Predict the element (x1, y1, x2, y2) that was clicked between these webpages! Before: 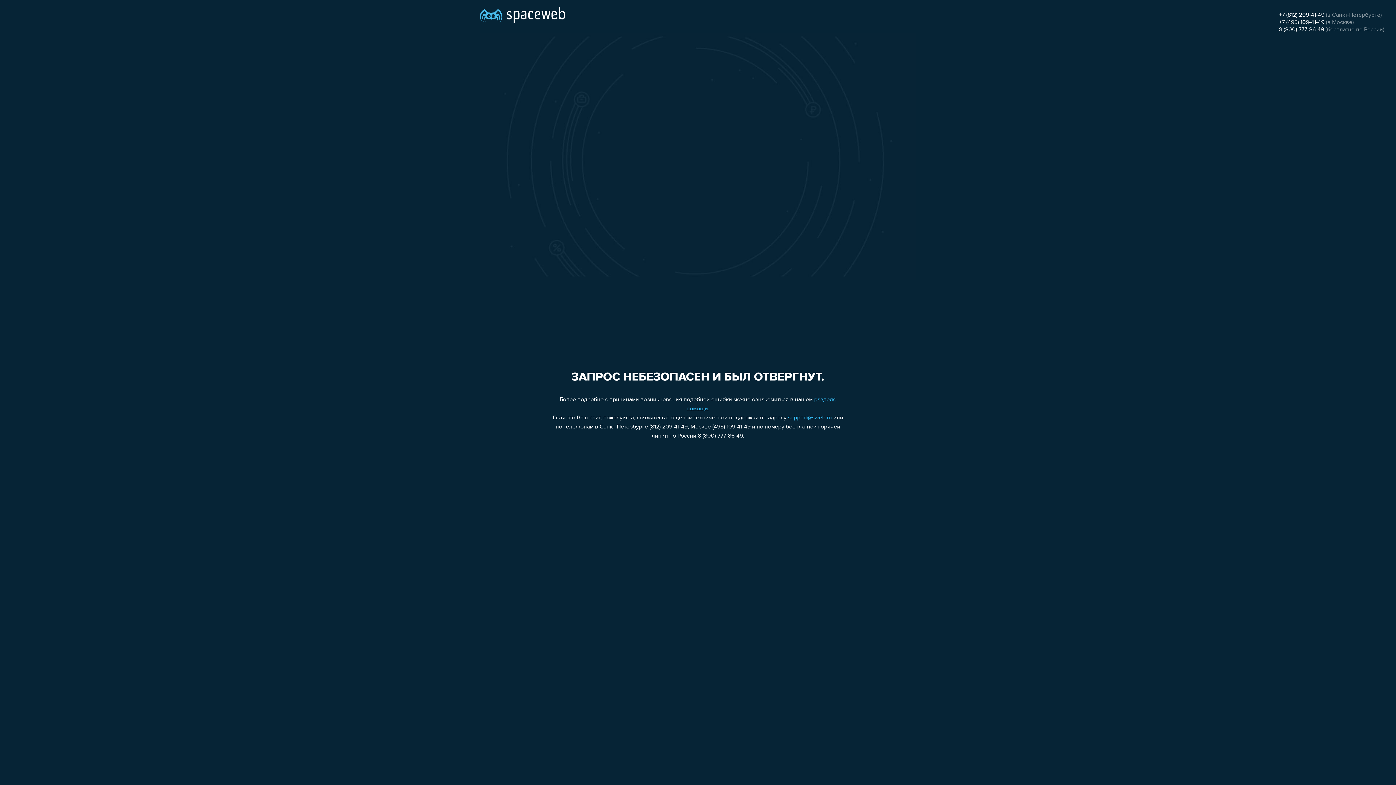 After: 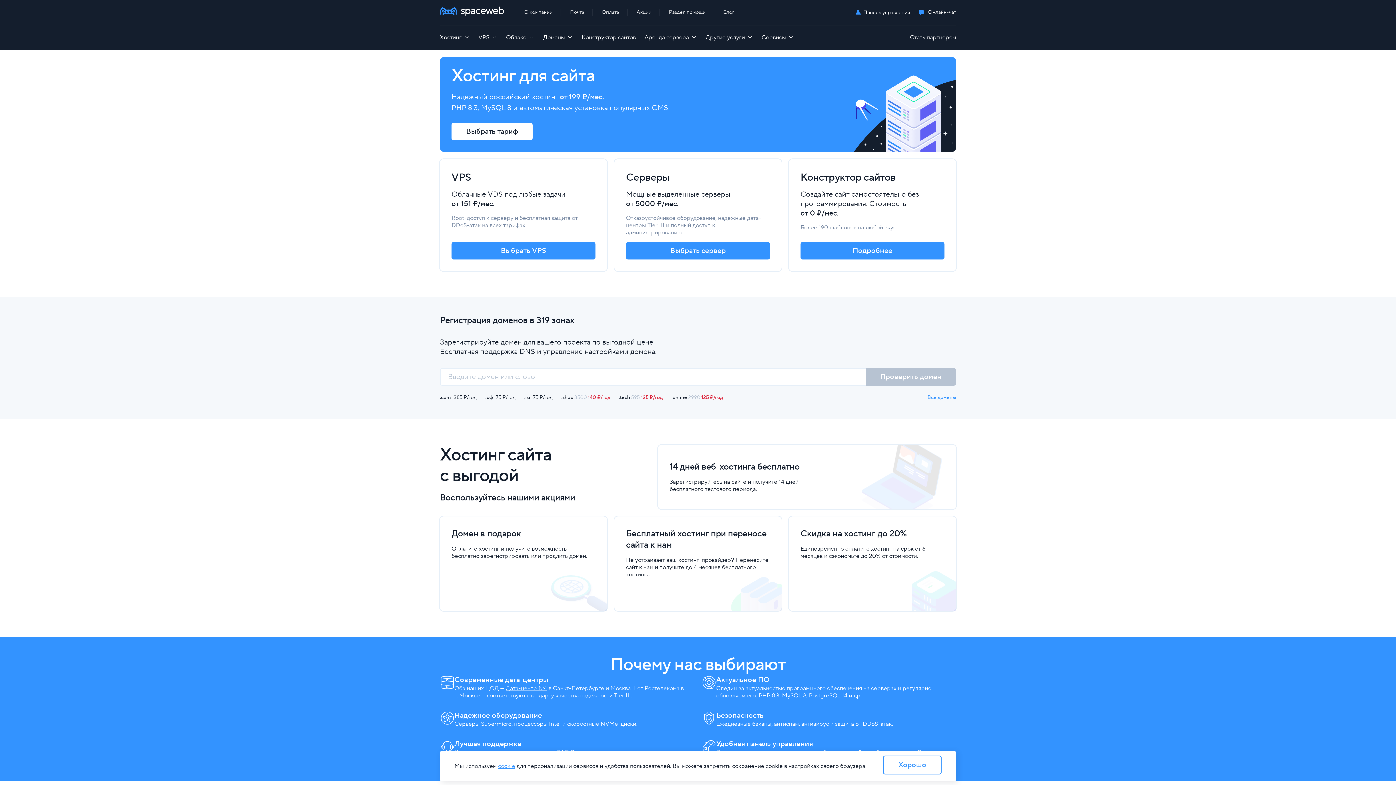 Action: bbox: (480, 0, 565, 25)